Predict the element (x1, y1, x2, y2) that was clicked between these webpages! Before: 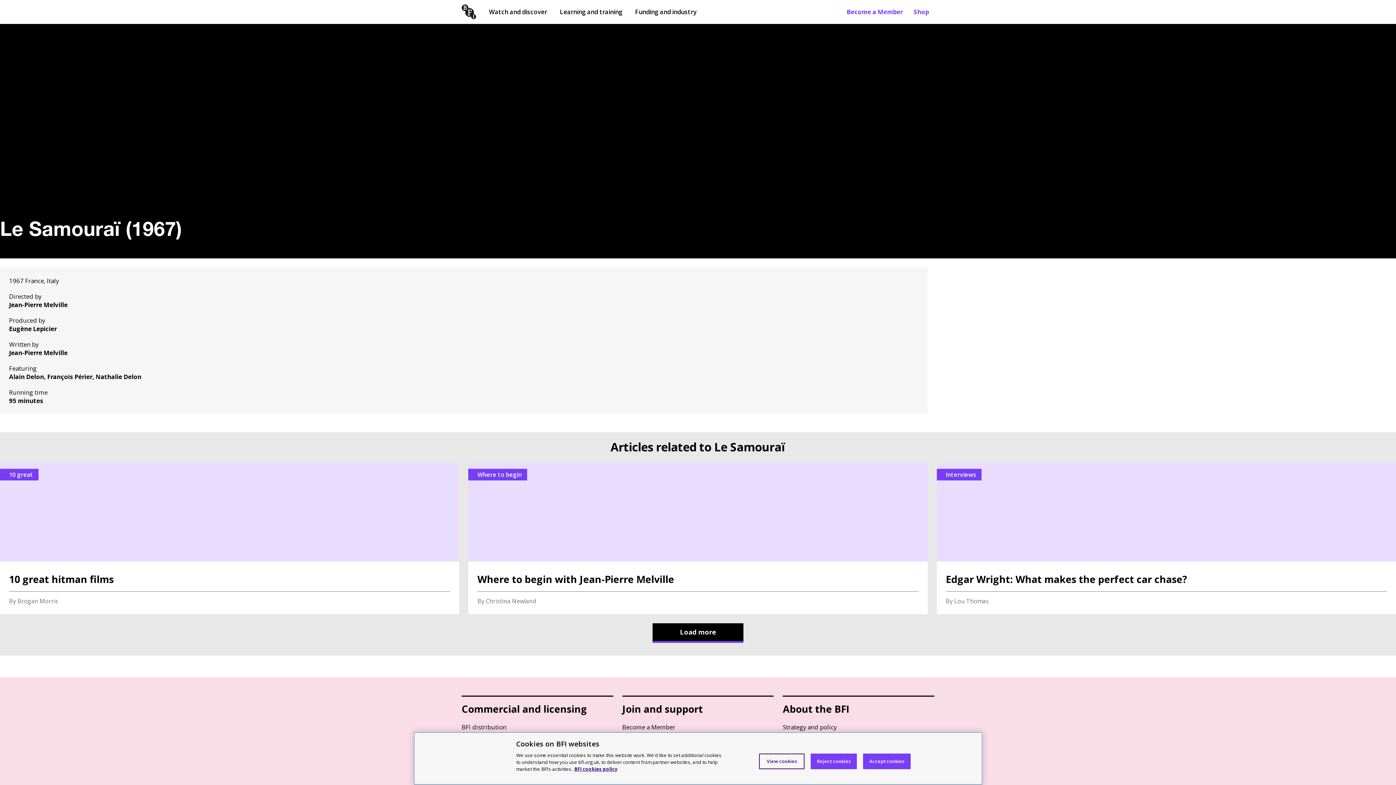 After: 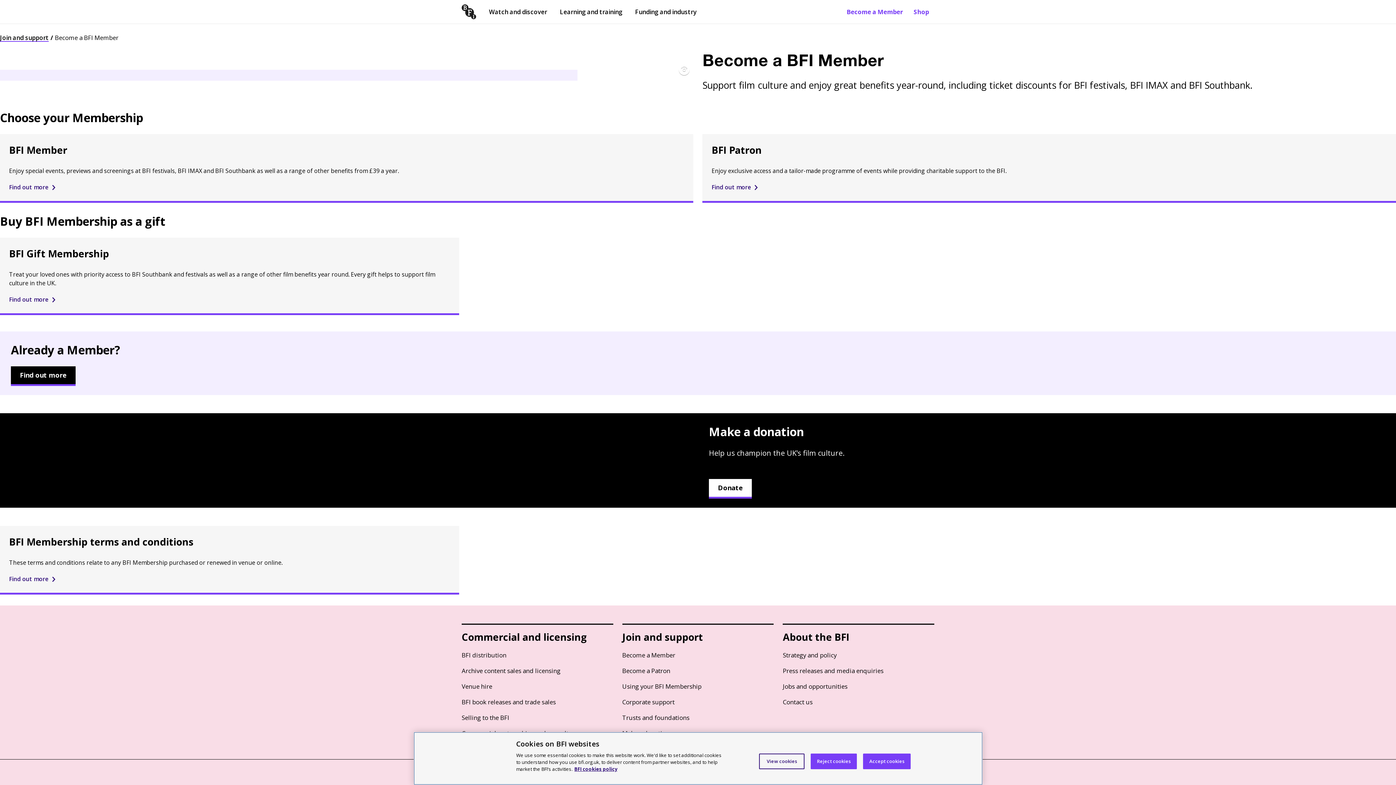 Action: bbox: (841, 0, 908, 23) label: Become a Member